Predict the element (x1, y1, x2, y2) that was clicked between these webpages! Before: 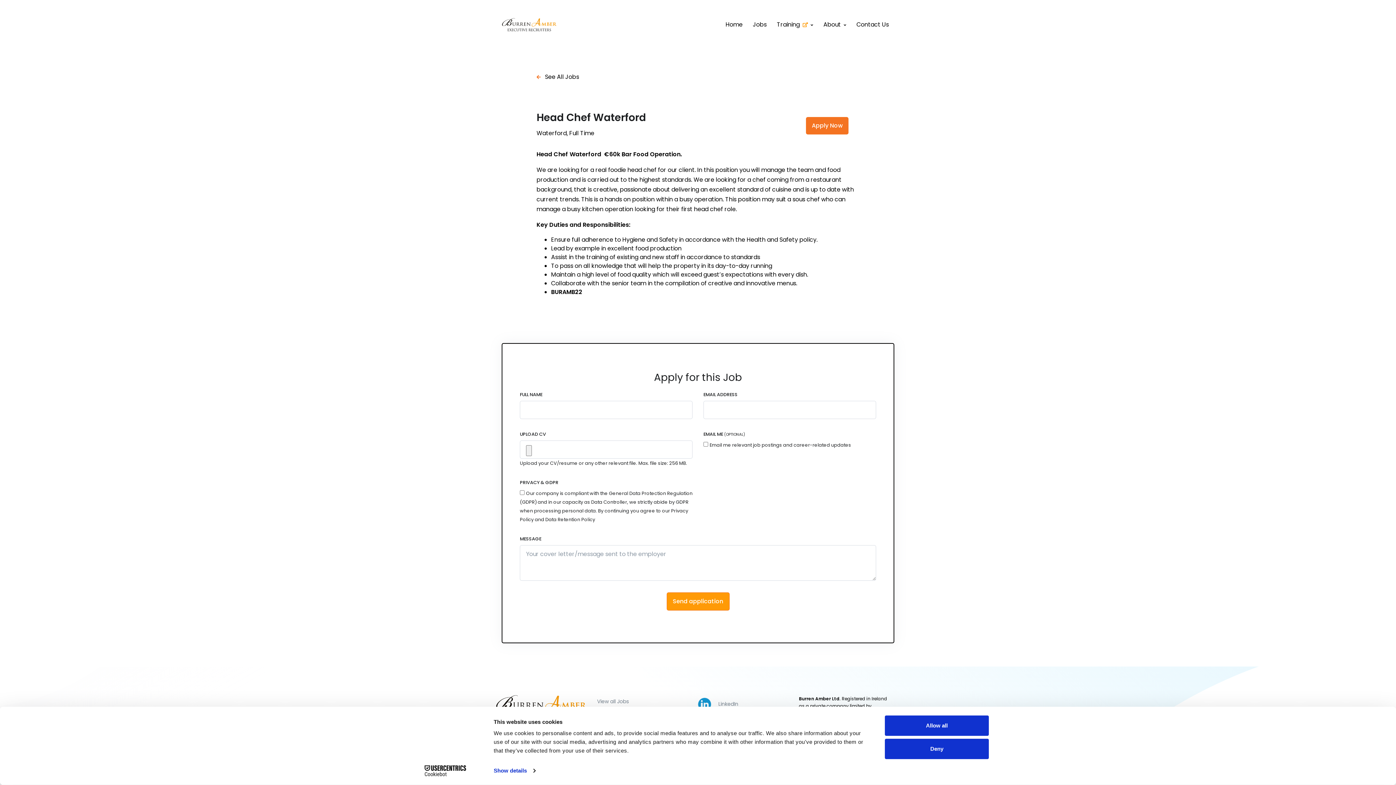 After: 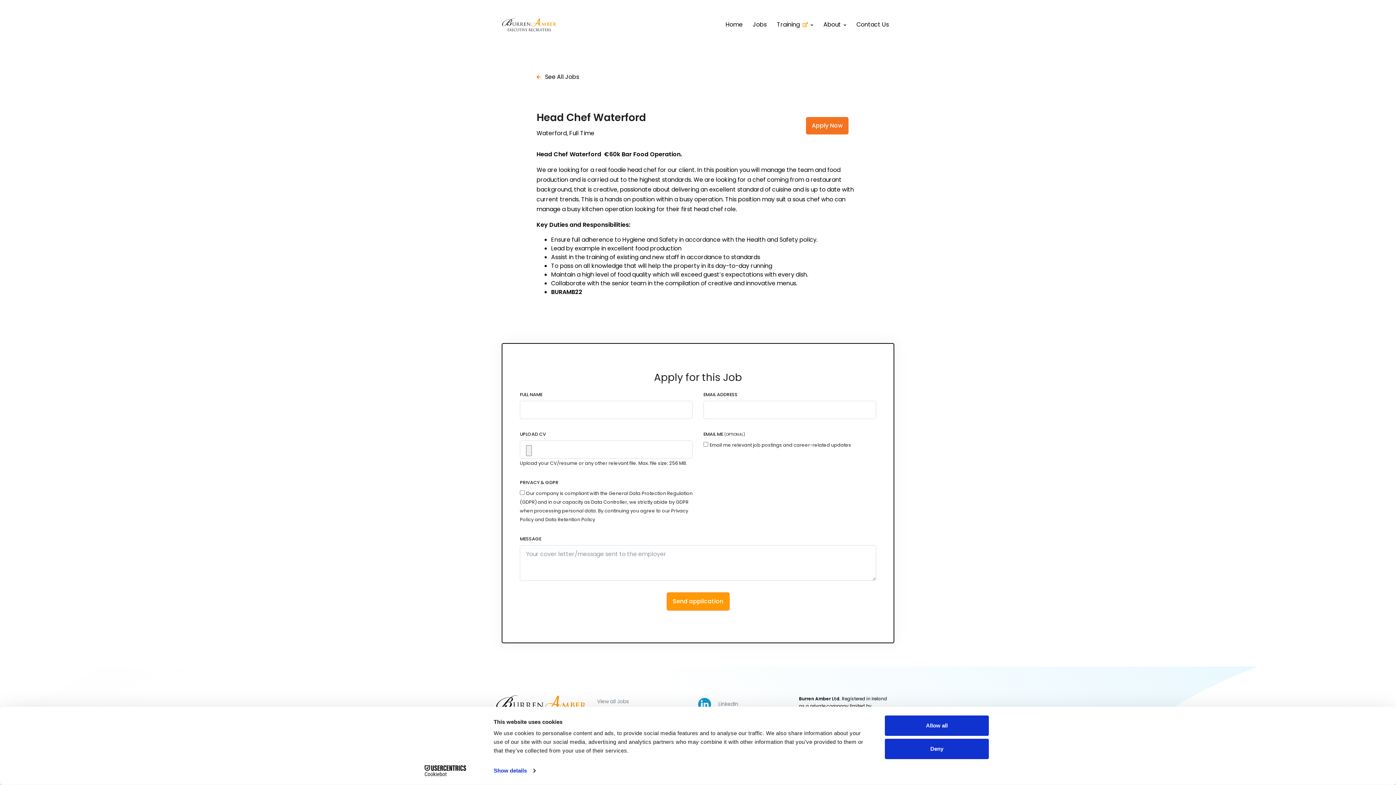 Action: label: Cookiebot - opens in a new window bbox: (413, 765, 477, 776)